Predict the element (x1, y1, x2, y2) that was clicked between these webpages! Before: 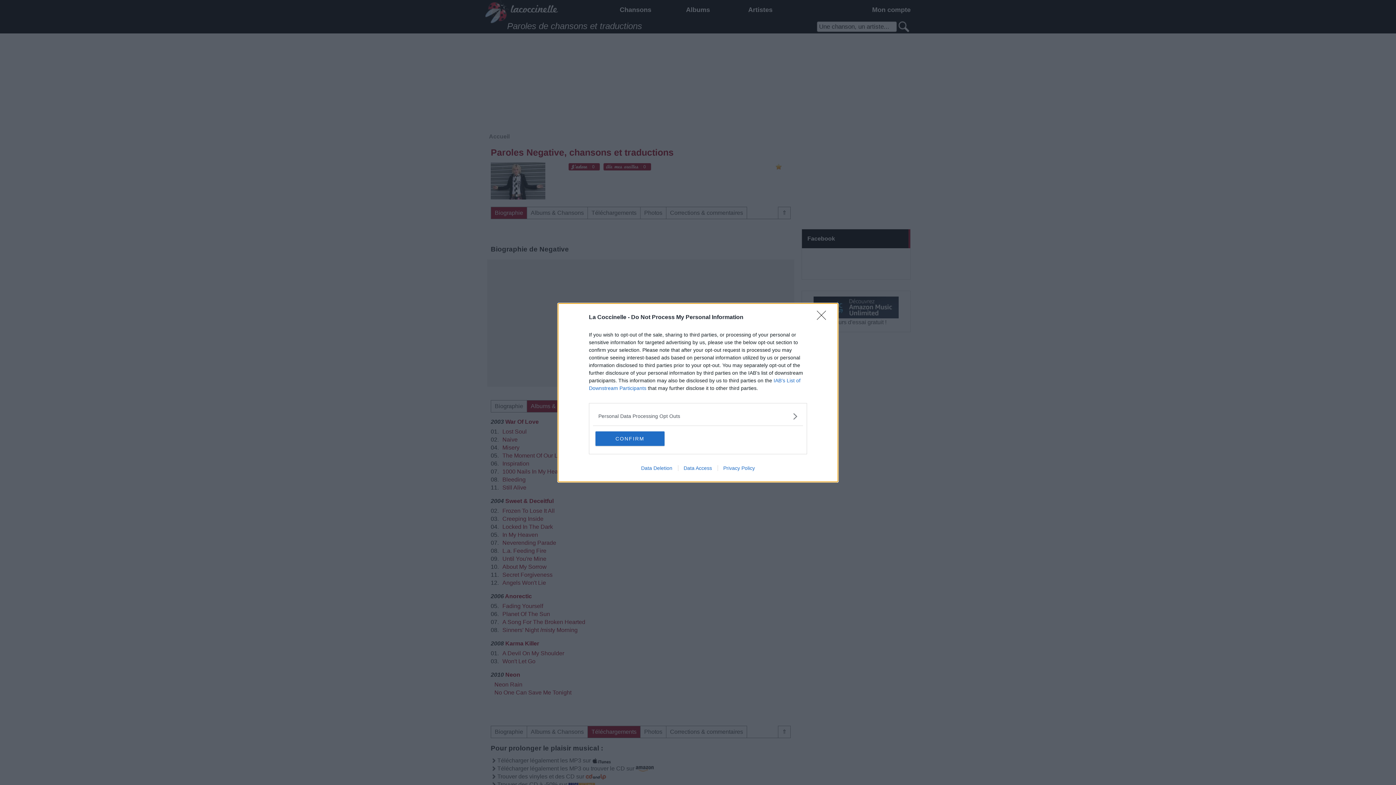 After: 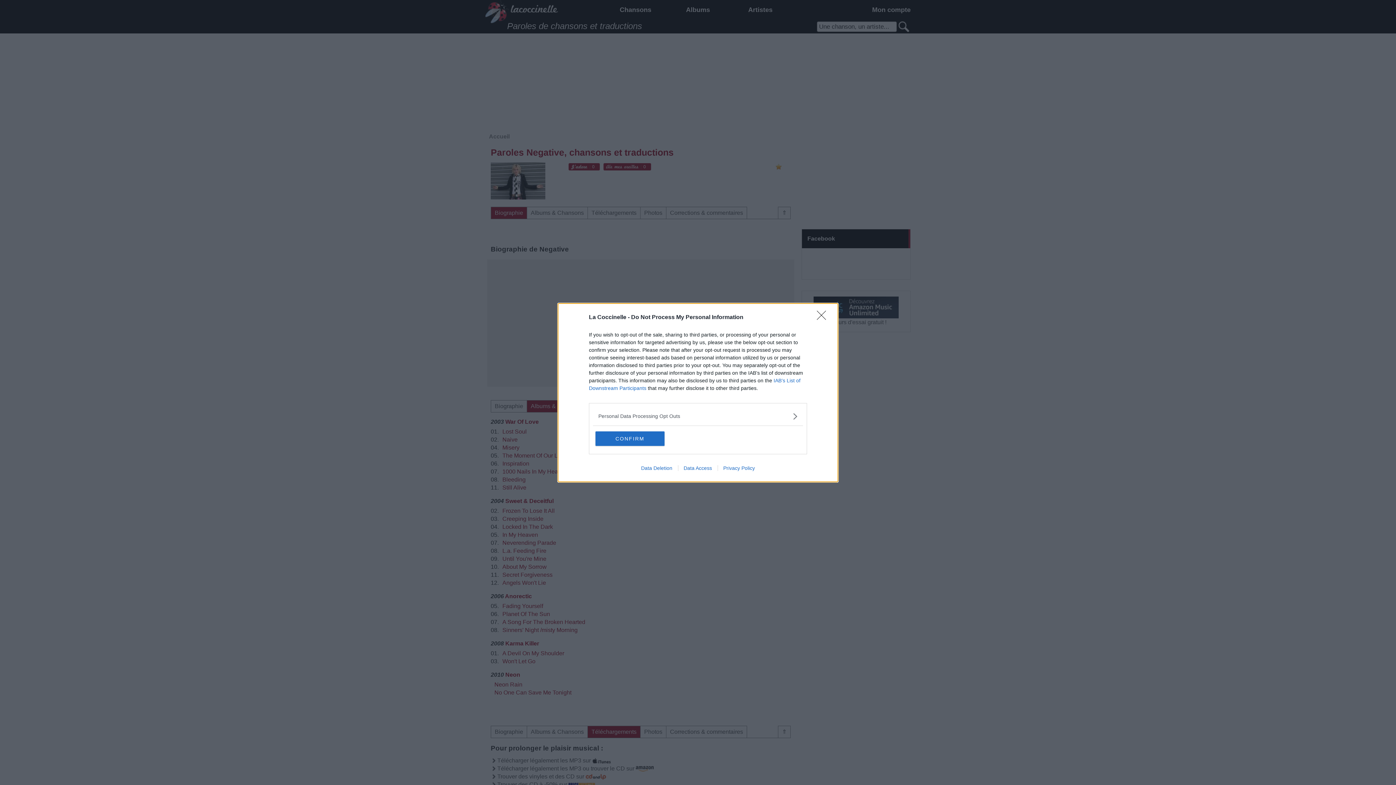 Action: bbox: (635, 465, 678, 471) label: Data Deletion